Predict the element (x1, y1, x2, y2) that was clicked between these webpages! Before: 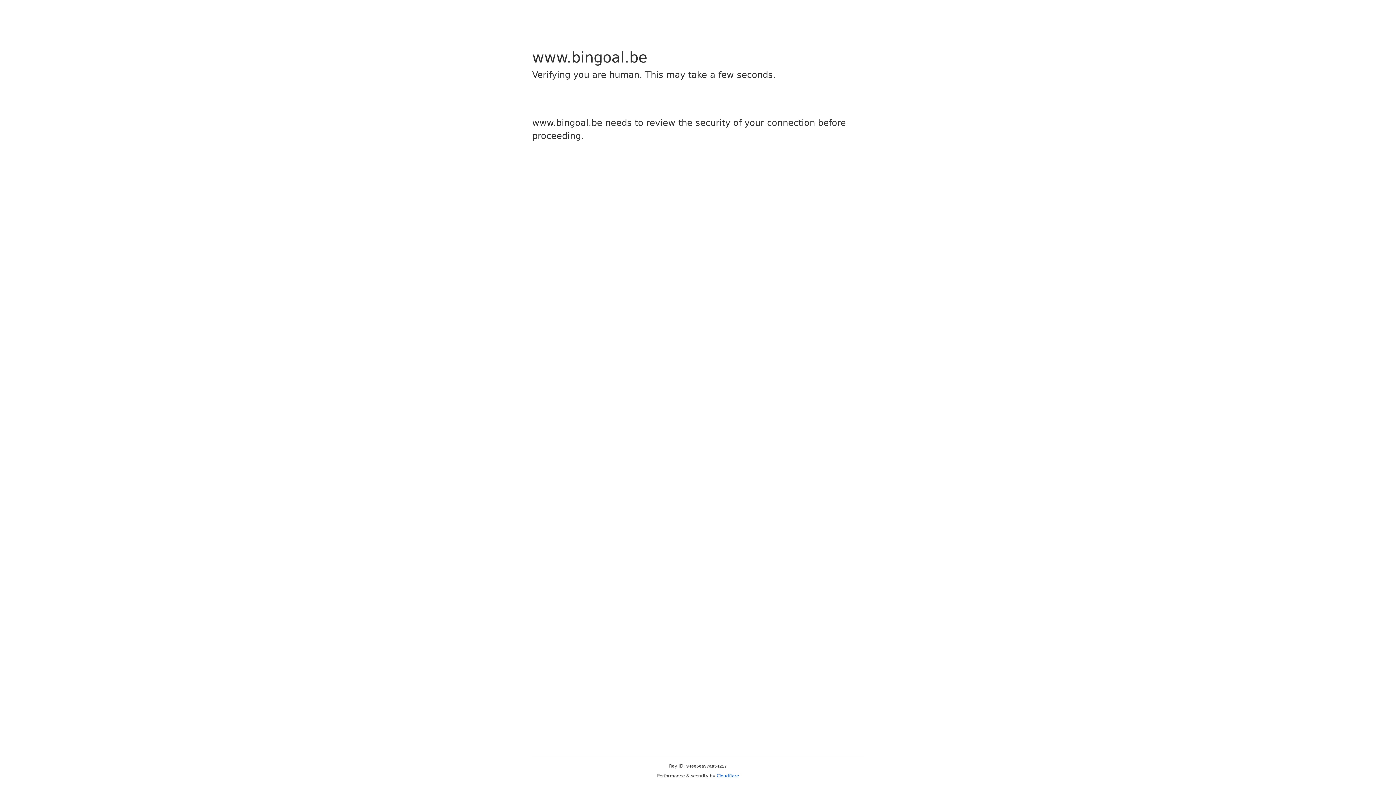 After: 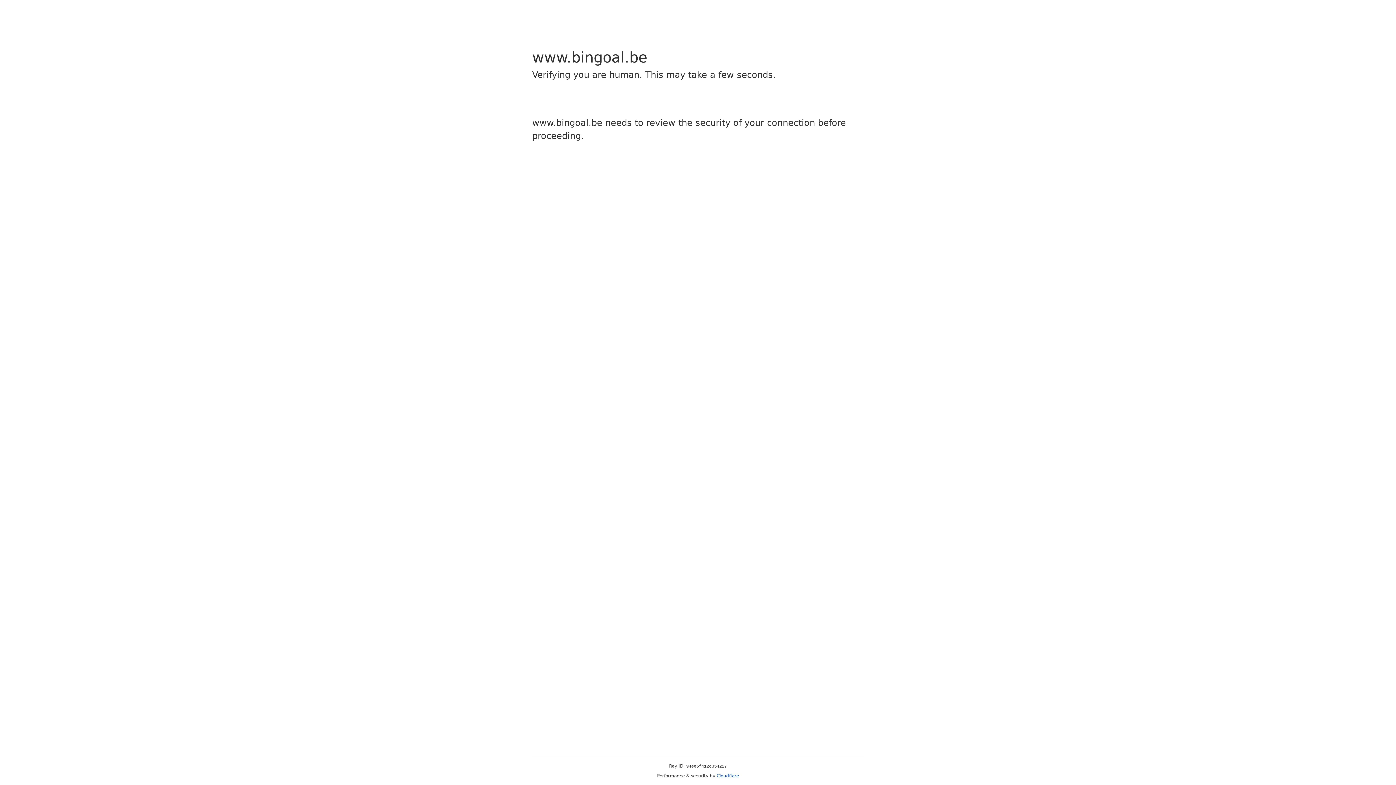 Action: bbox: (716, 773, 739, 778) label: Cloudflare